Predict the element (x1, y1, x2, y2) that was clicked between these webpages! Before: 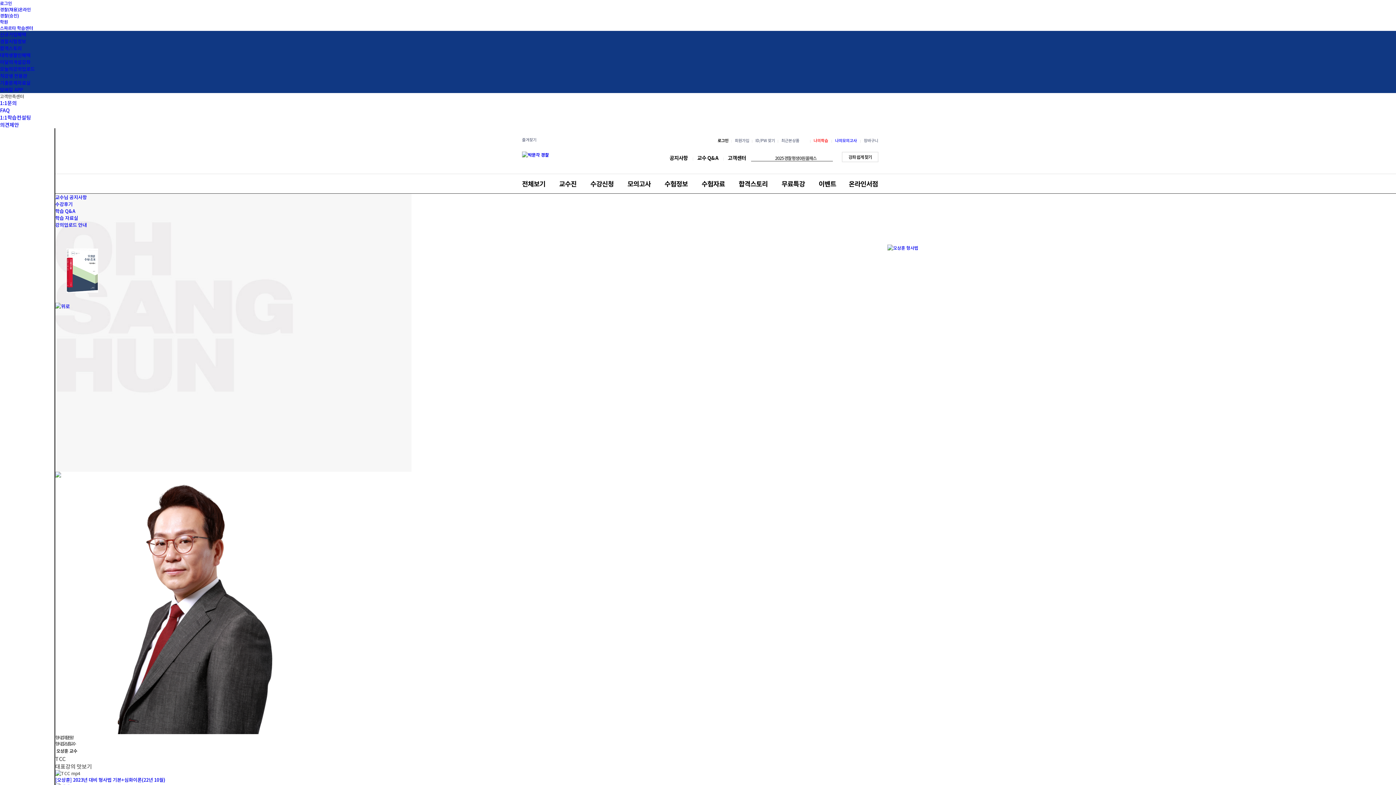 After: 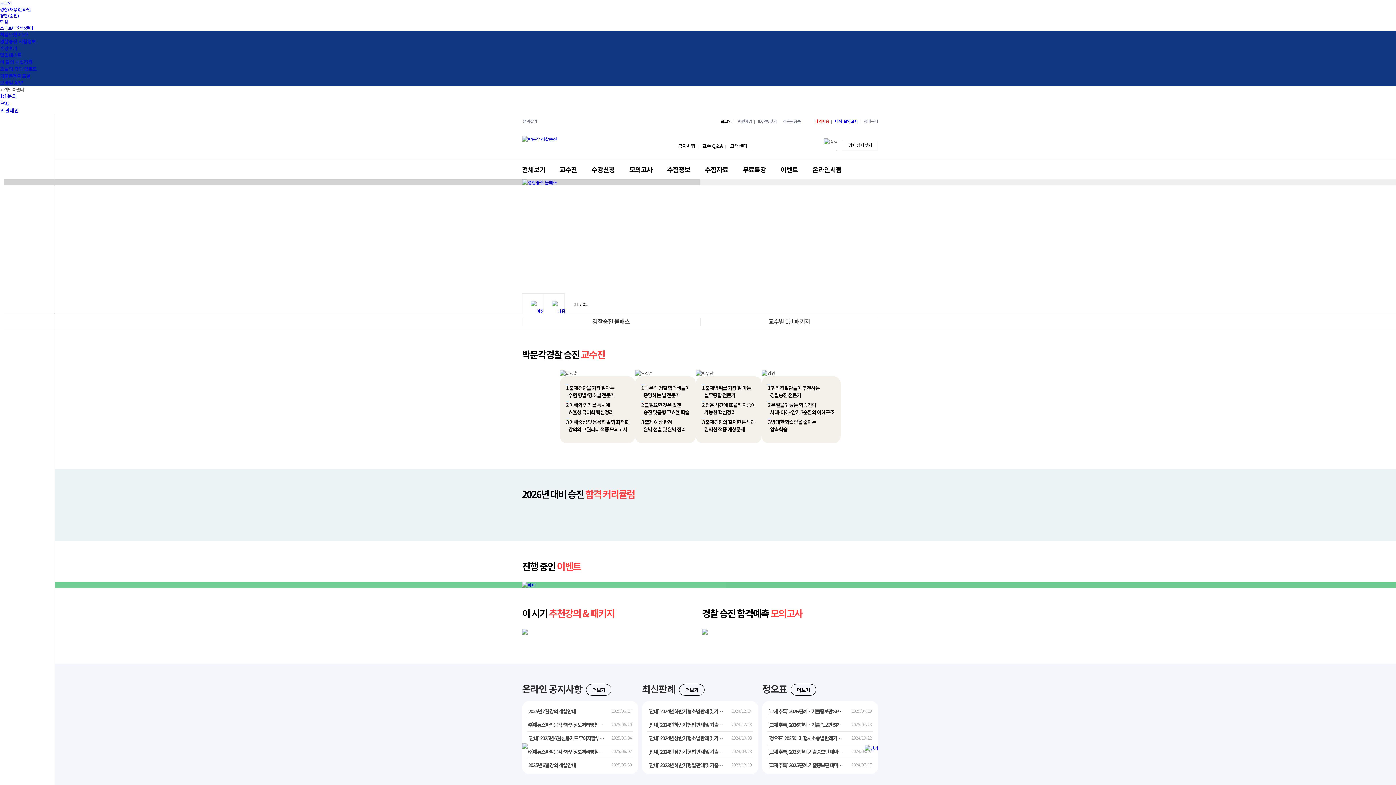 Action: bbox: (0, 12, 18, 18) label: 경찰(승진)